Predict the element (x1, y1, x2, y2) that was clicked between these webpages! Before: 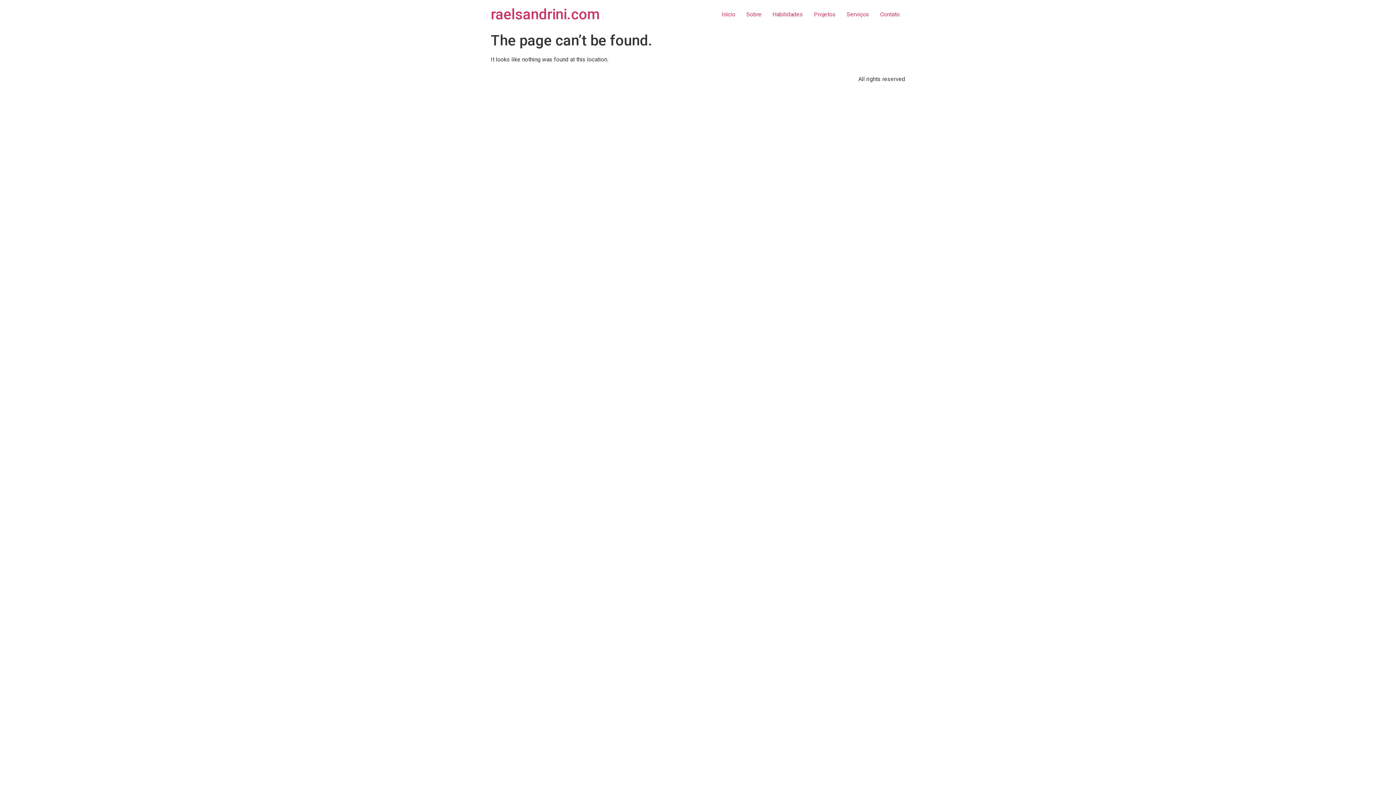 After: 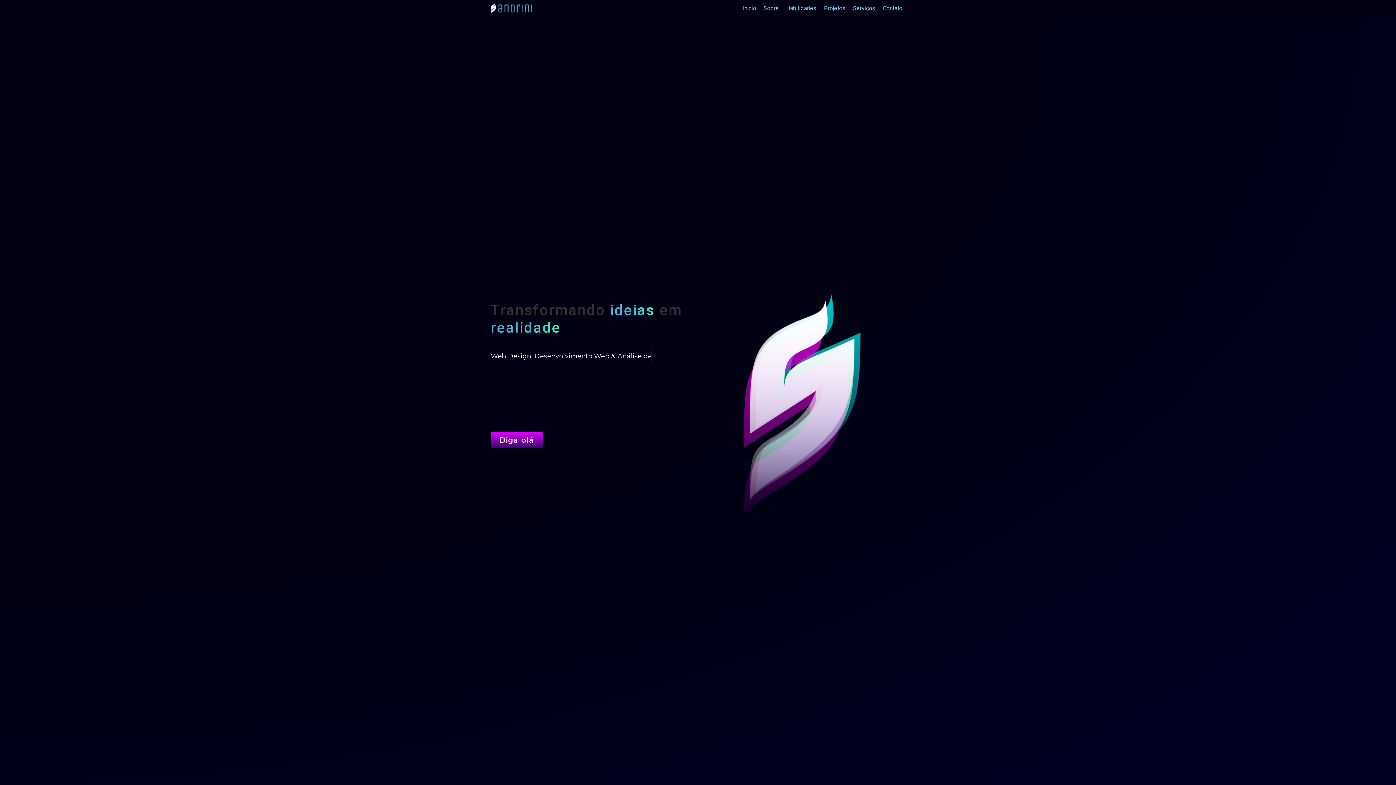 Action: label: raelsandrini.com bbox: (490, 5, 599, 22)